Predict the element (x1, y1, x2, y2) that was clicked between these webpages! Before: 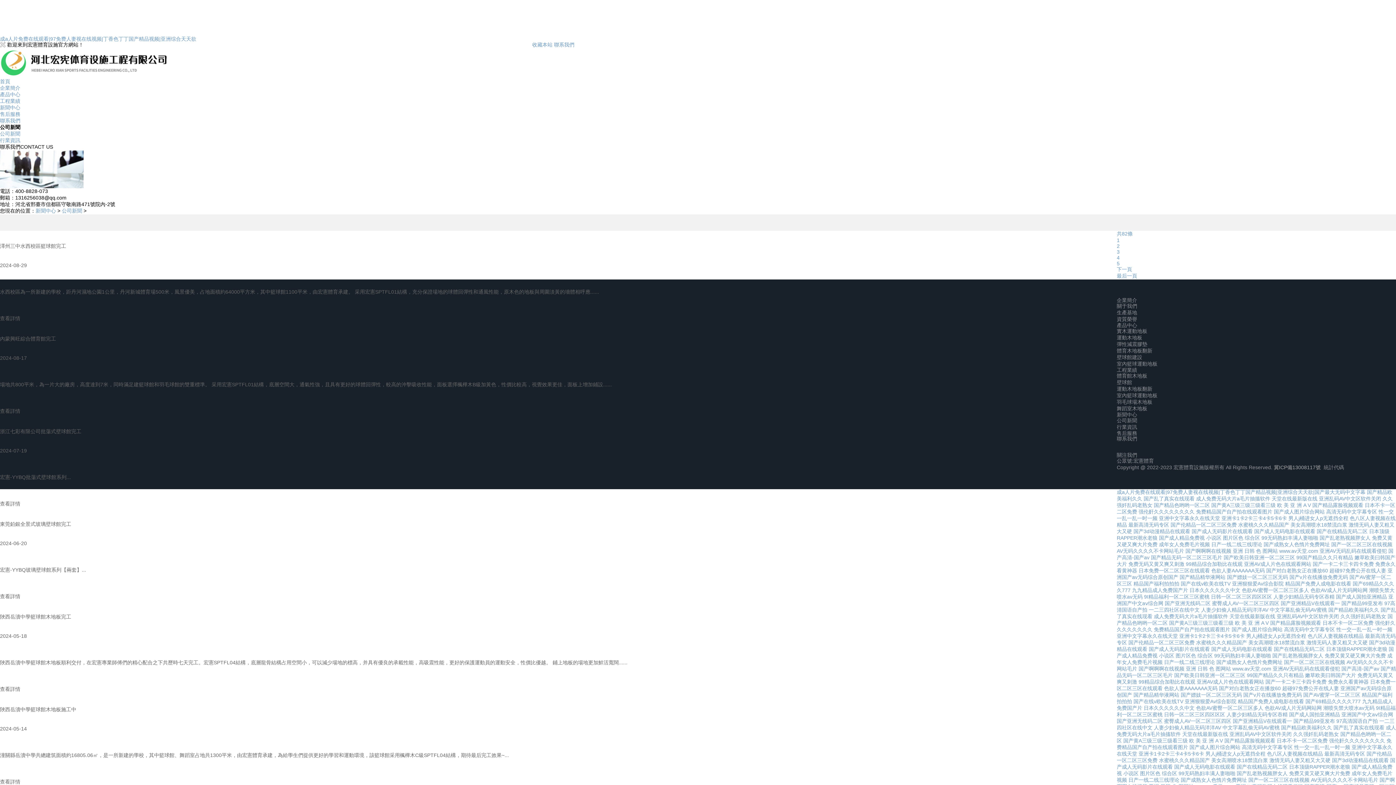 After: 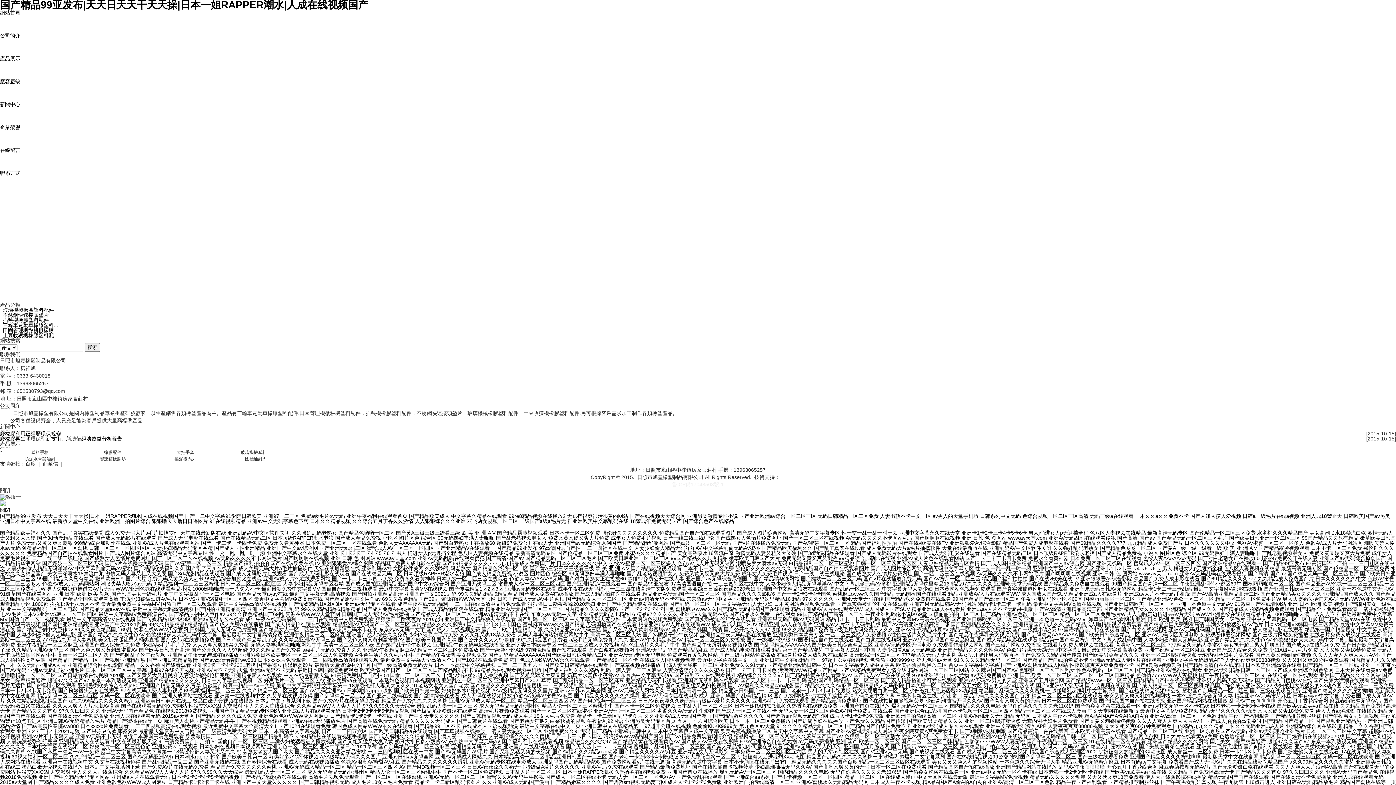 Action: label: 国产精品99亚发布 bbox: (1341, 600, 1383, 606)